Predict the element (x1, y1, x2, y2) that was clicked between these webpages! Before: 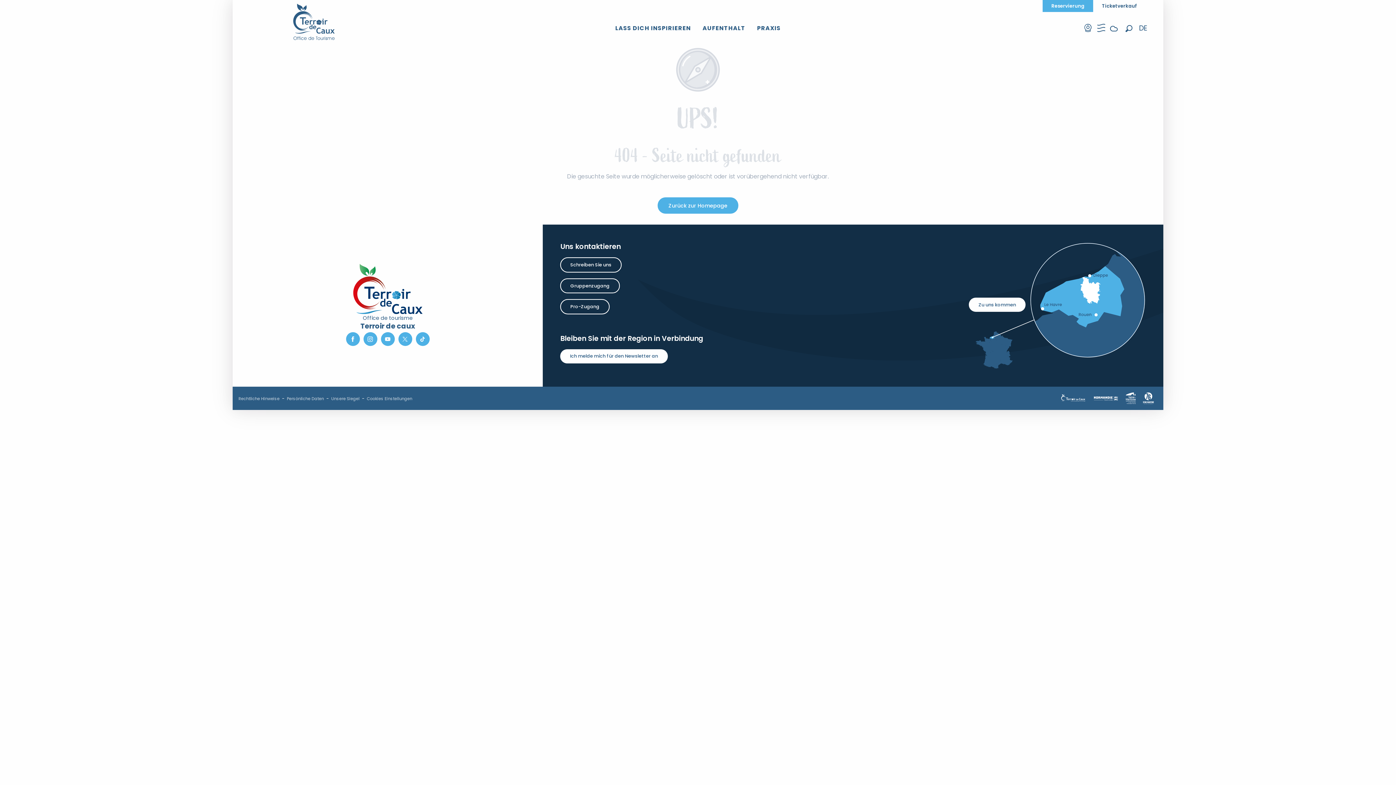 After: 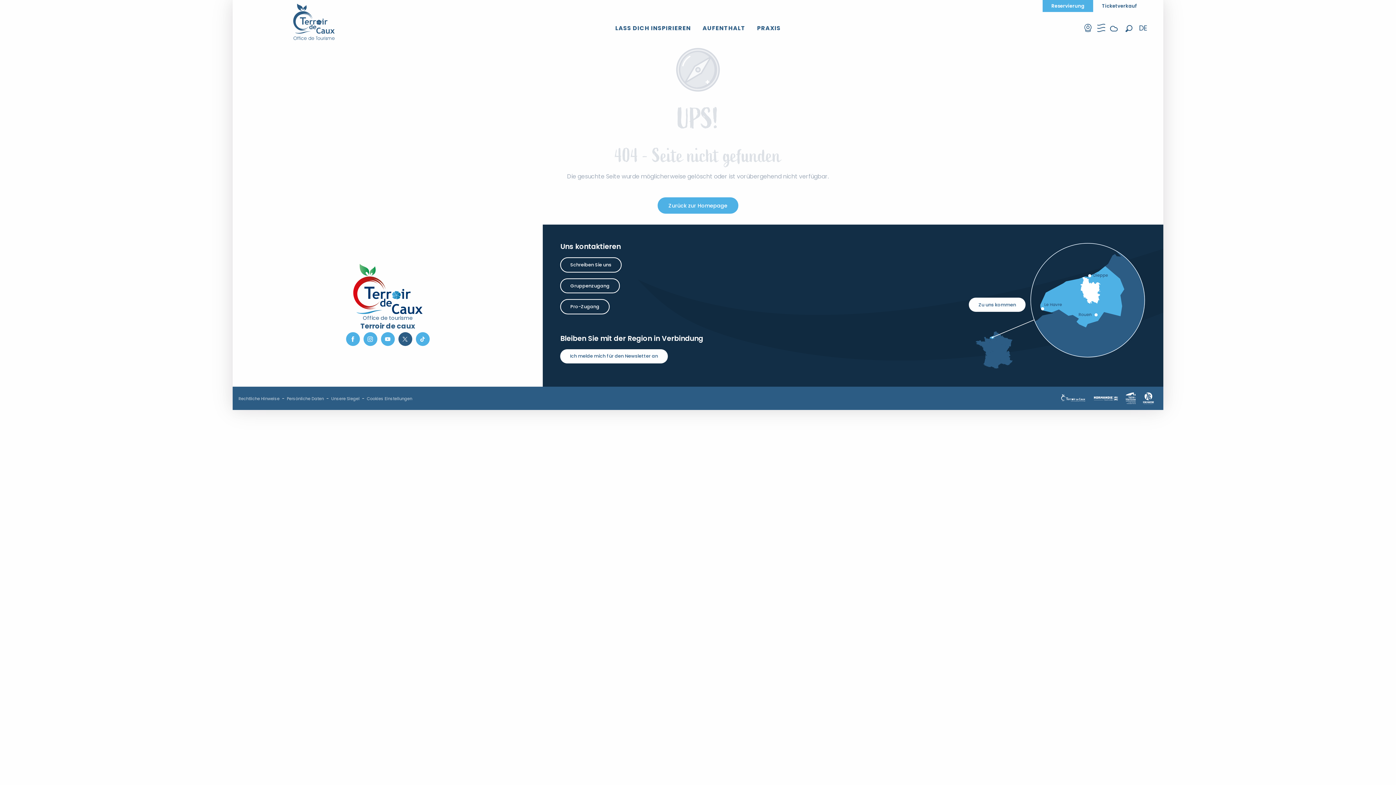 Action: bbox: (398, 336, 412, 344)